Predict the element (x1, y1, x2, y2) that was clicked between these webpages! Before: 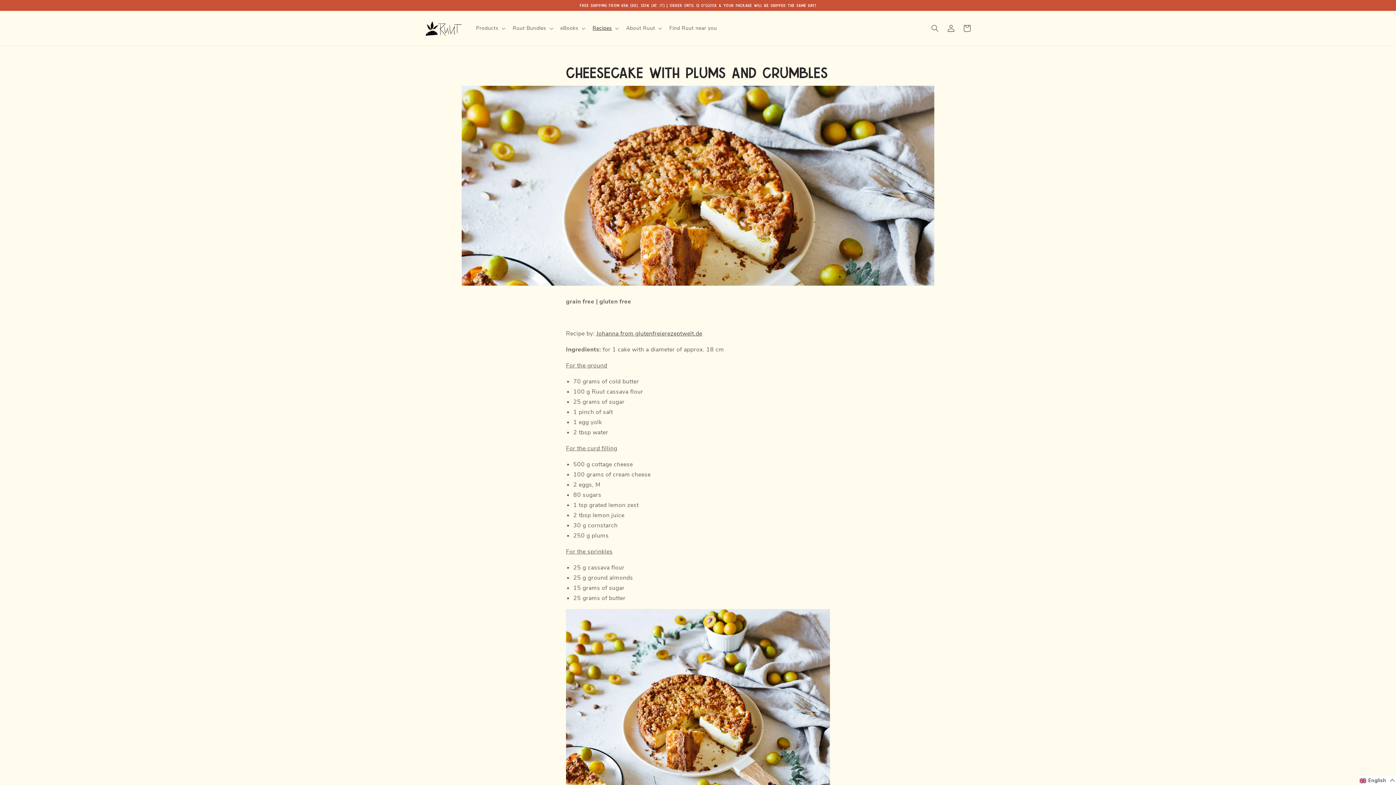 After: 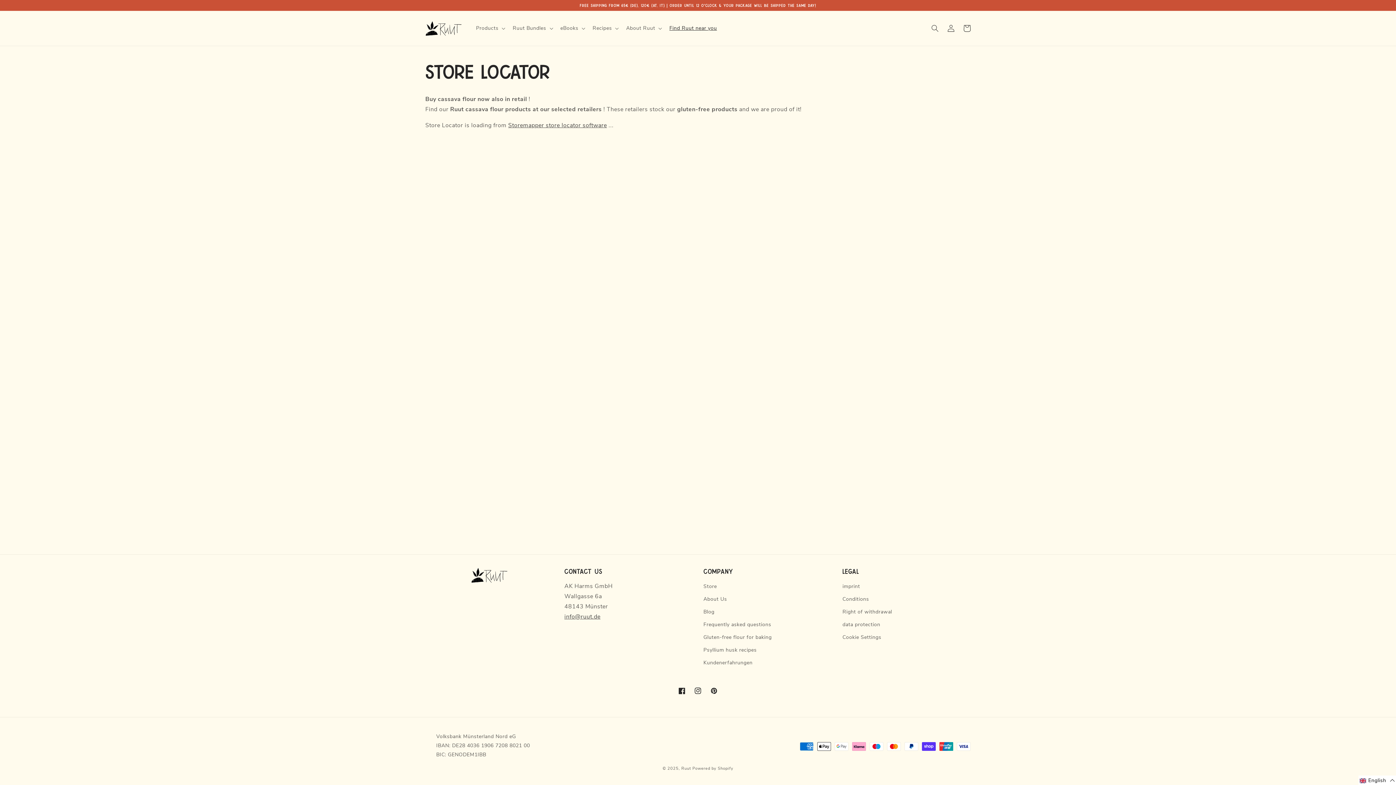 Action: bbox: (665, 20, 721, 36) label: Find Ruut near you